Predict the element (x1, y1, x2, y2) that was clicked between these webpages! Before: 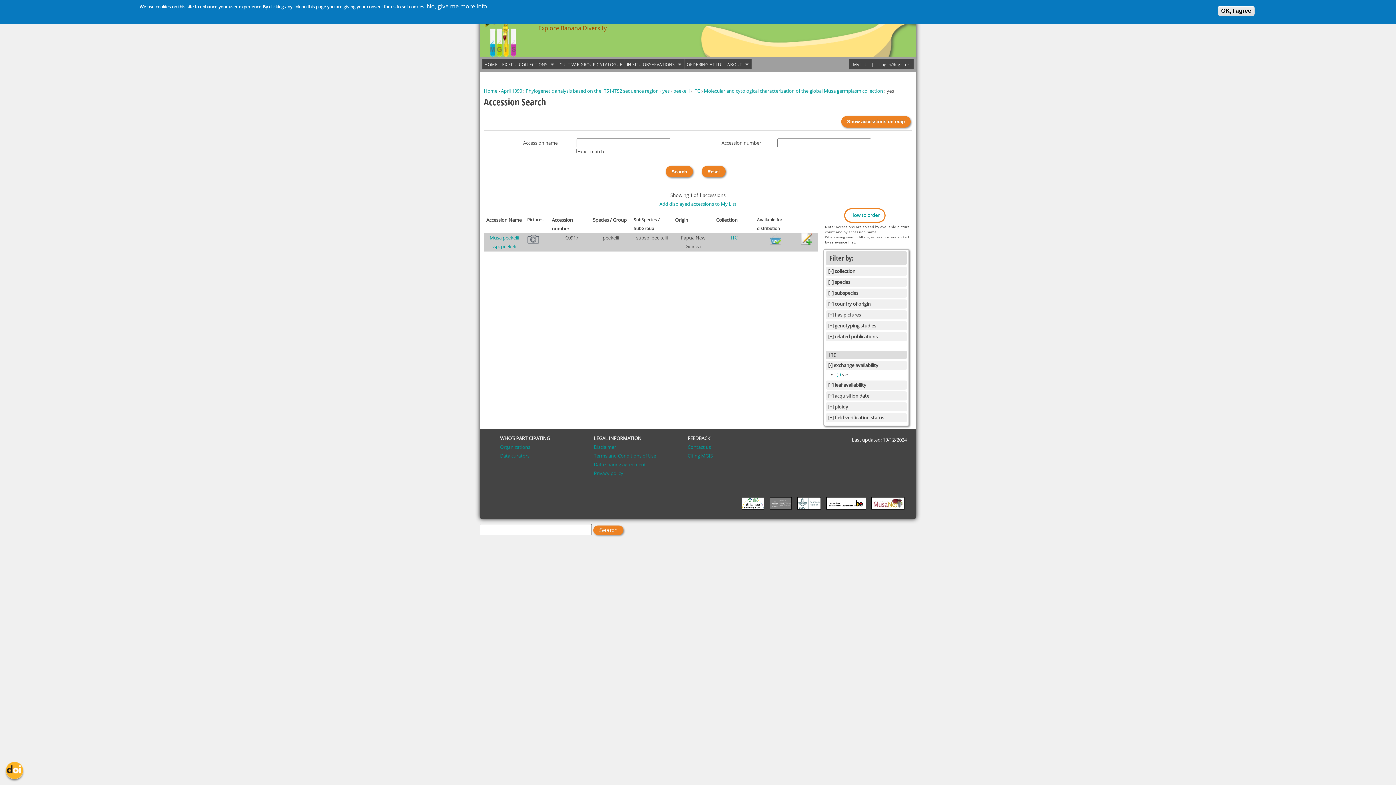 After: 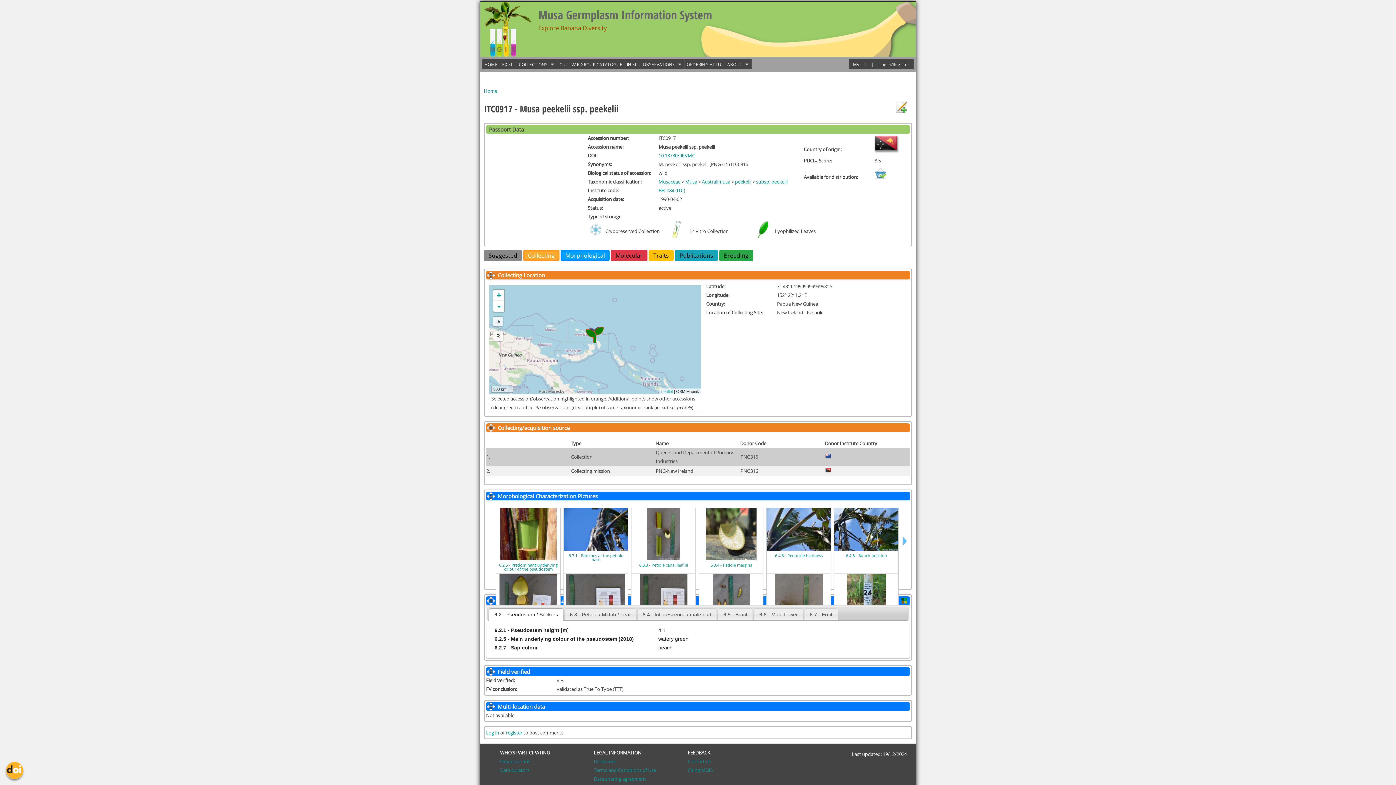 Action: label: 16 bbox: (527, 233, 539, 244)